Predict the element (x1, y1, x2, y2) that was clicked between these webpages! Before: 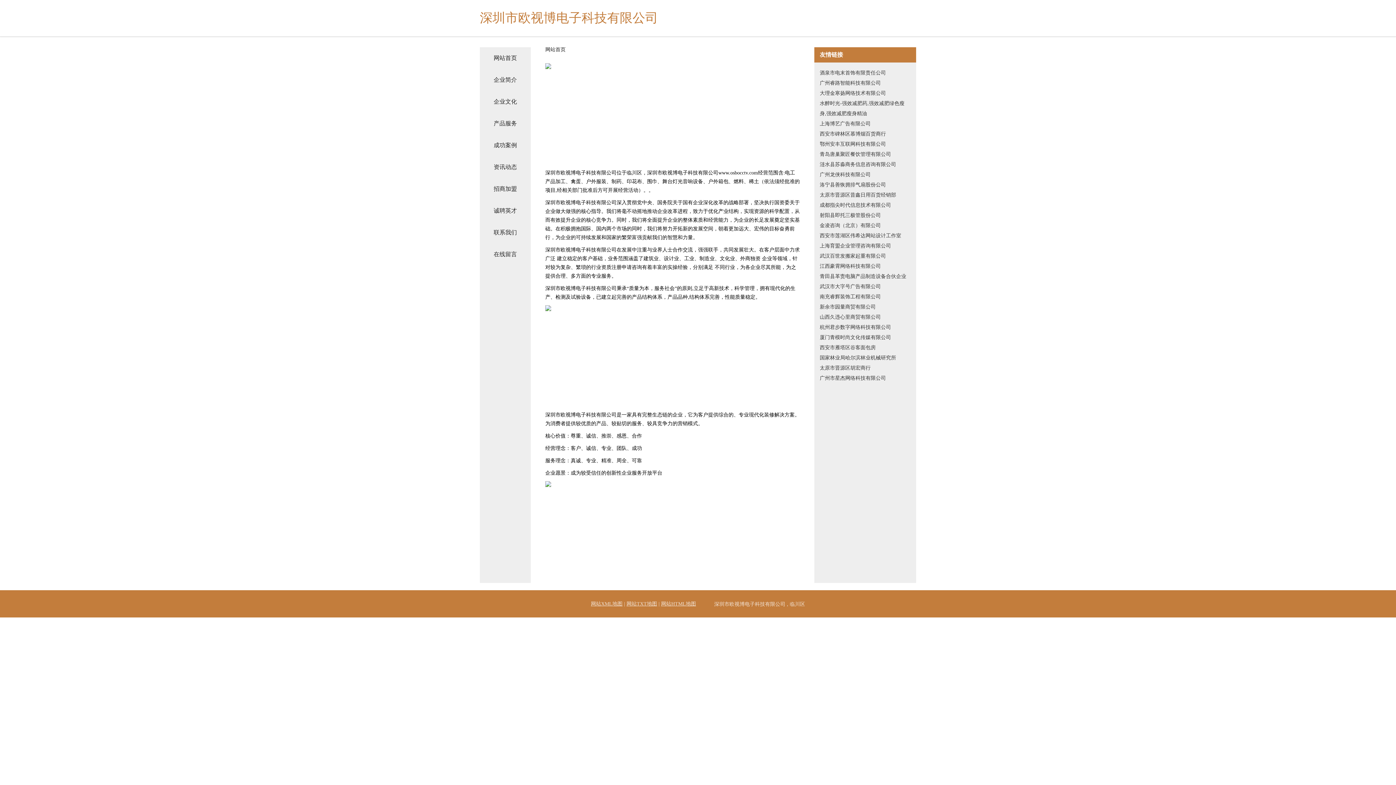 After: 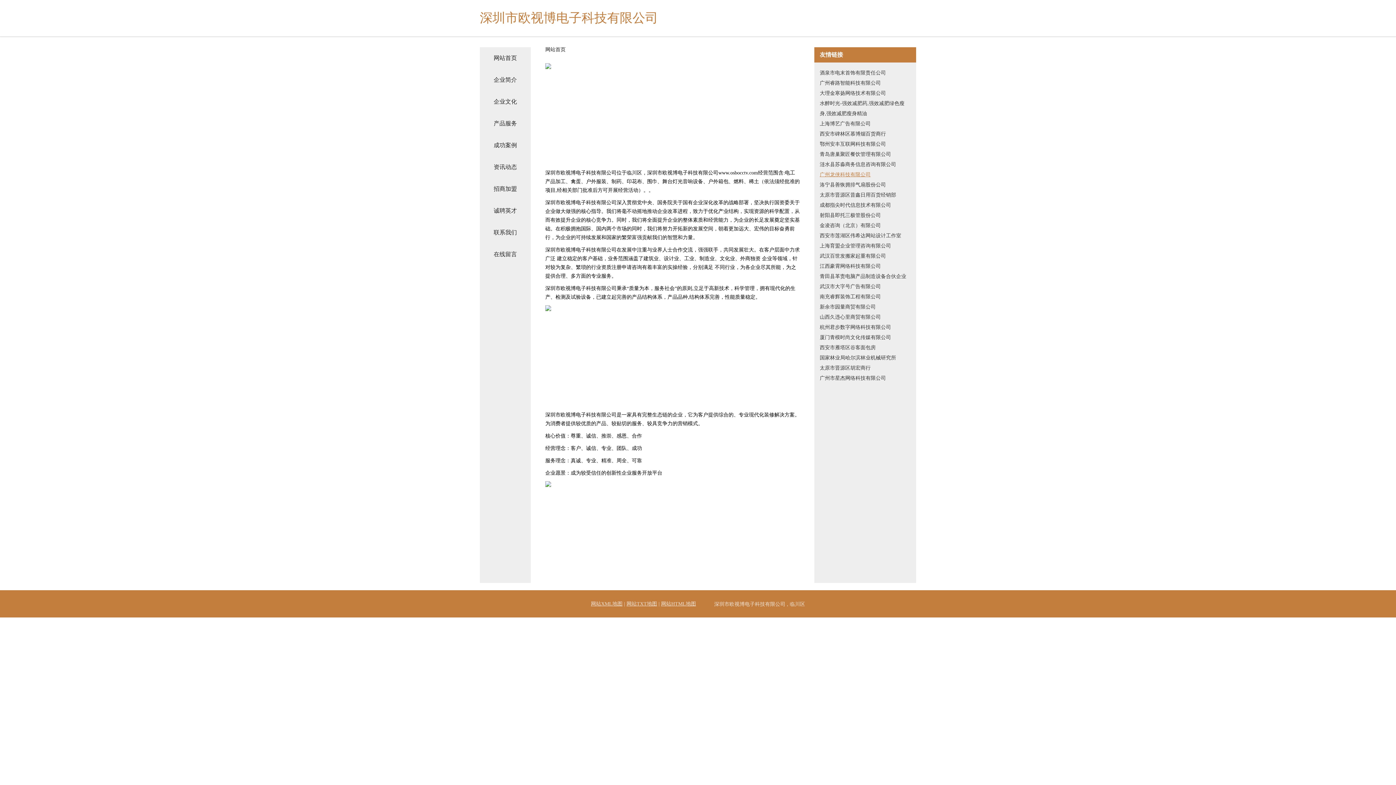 Action: label: 广州龙侠科技有限公司 bbox: (820, 169, 910, 180)